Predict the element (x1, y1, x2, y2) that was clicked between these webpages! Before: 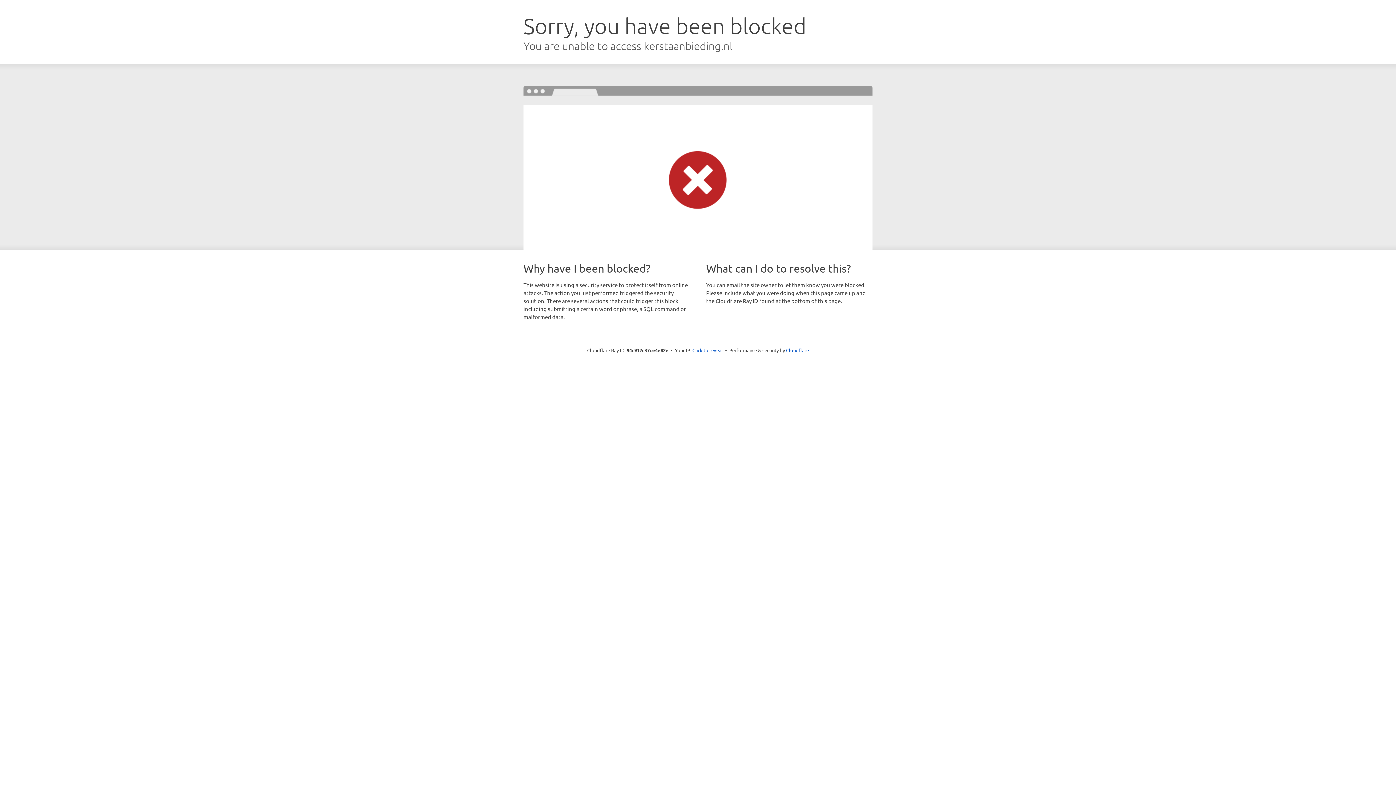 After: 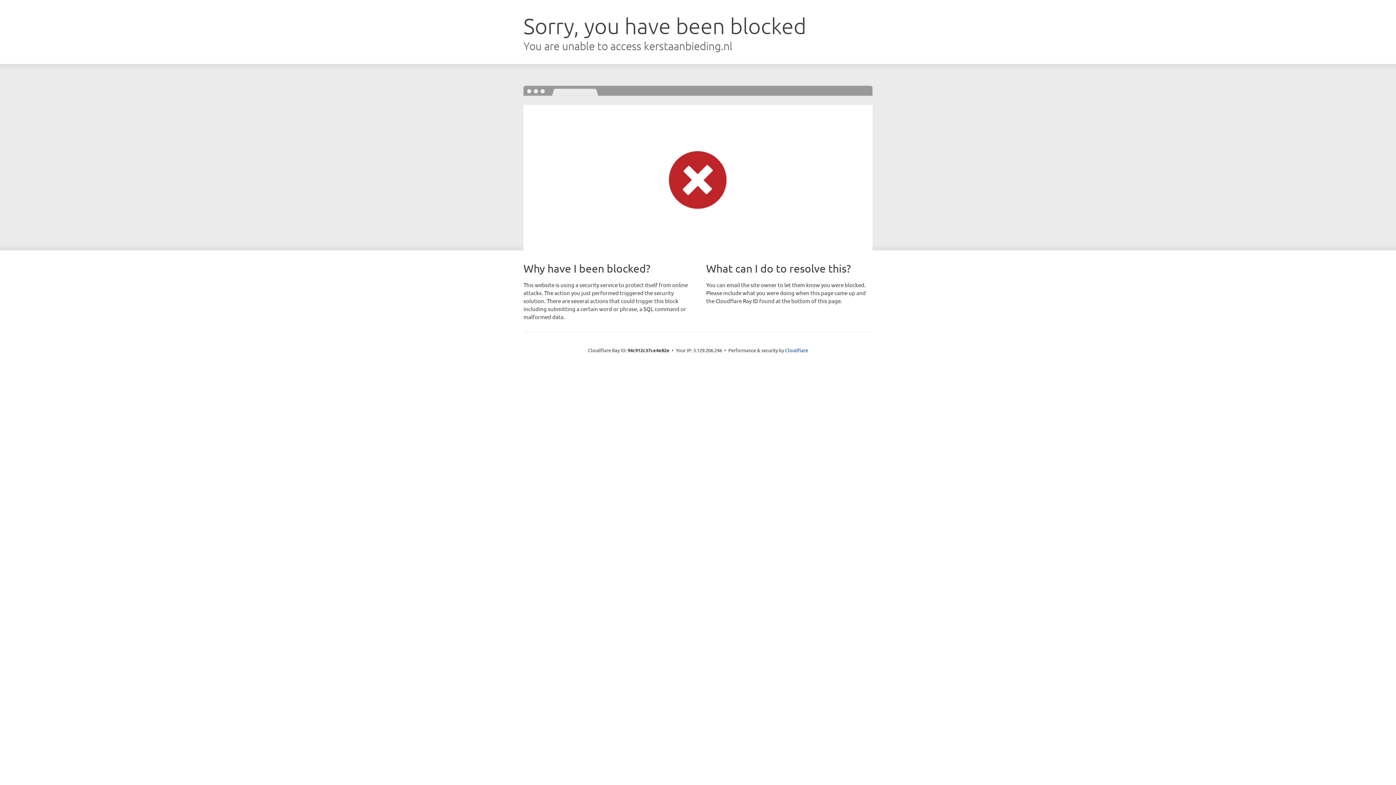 Action: bbox: (692, 346, 723, 353) label: Click to reveal